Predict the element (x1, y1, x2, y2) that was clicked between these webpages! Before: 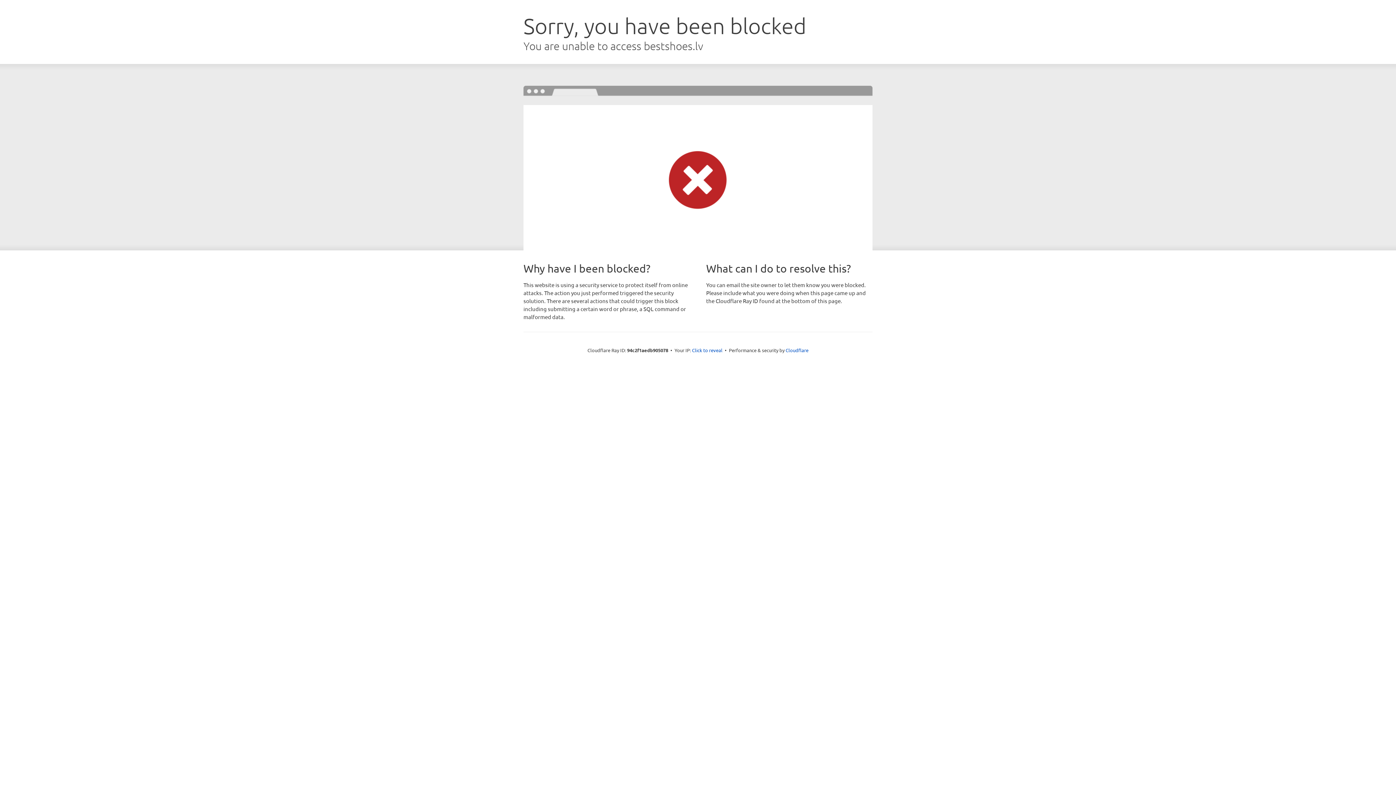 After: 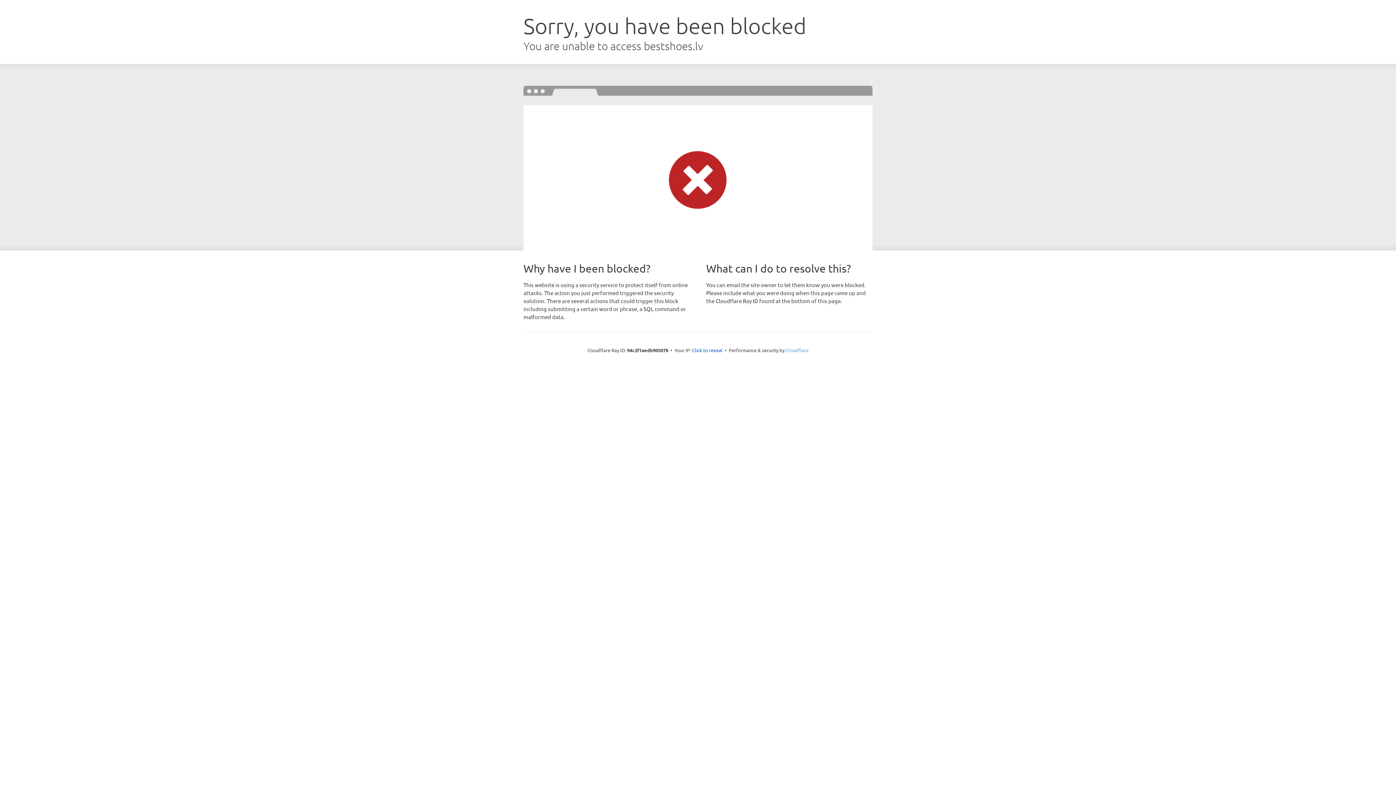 Action: label: Cloudflare bbox: (785, 347, 808, 353)